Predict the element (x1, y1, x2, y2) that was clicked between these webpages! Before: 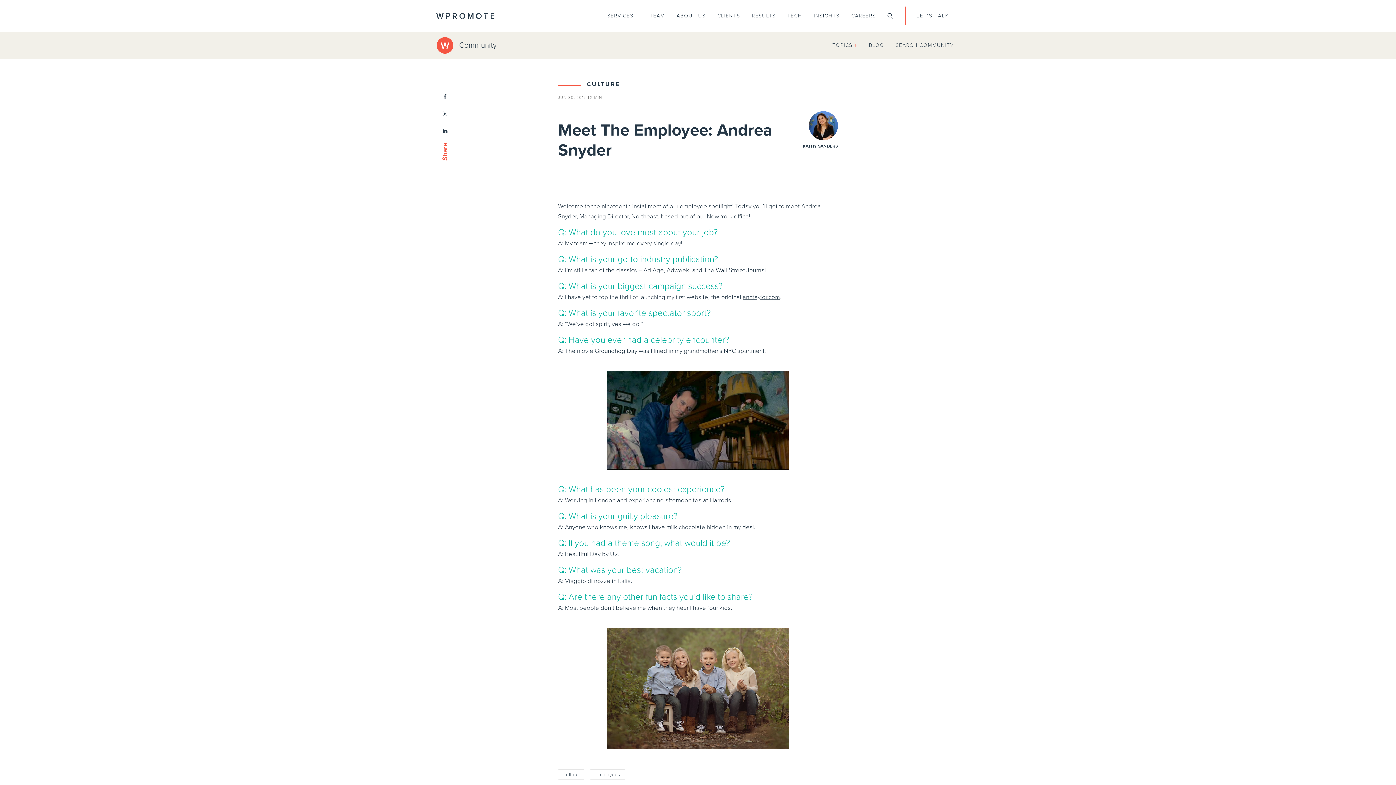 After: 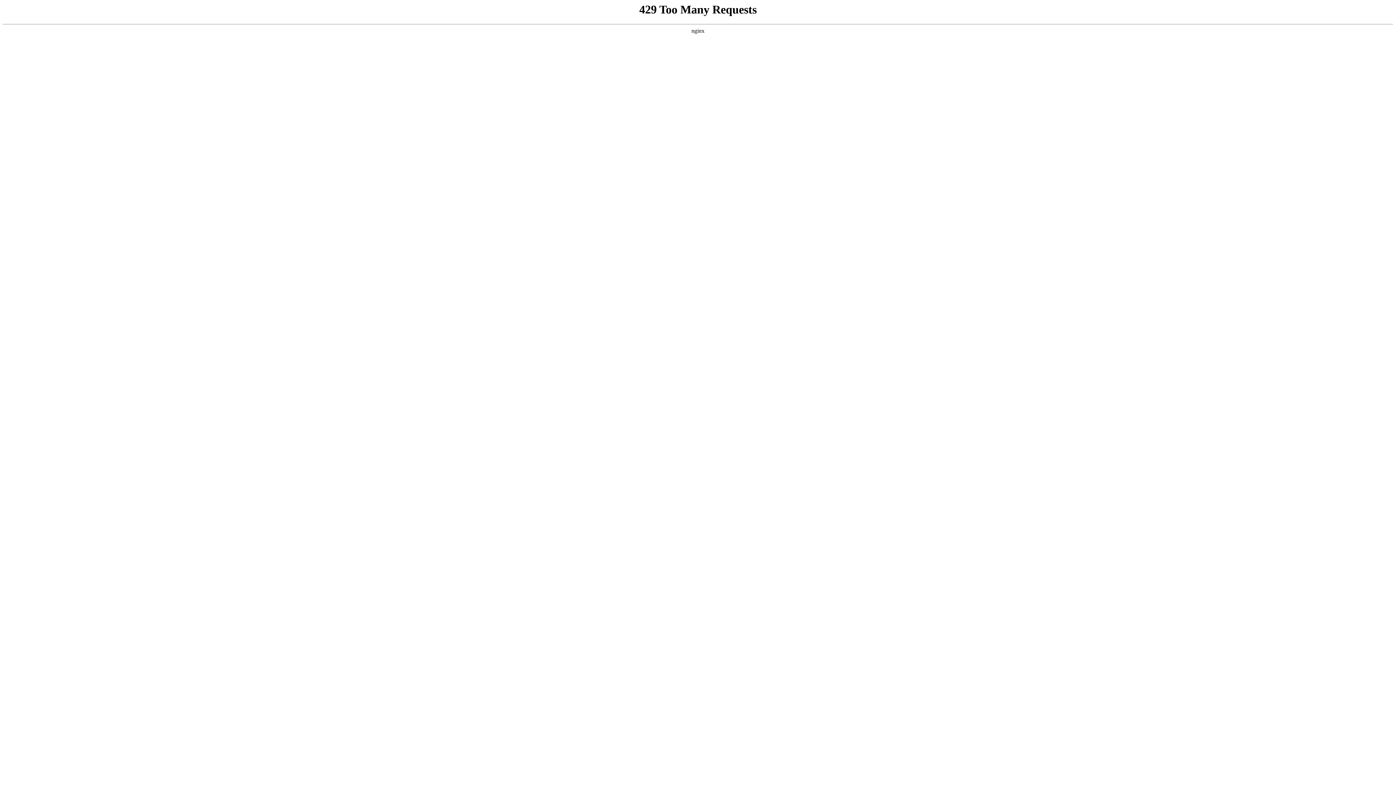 Action: bbox: (905, 6, 960, 25) label: LET'S TALK